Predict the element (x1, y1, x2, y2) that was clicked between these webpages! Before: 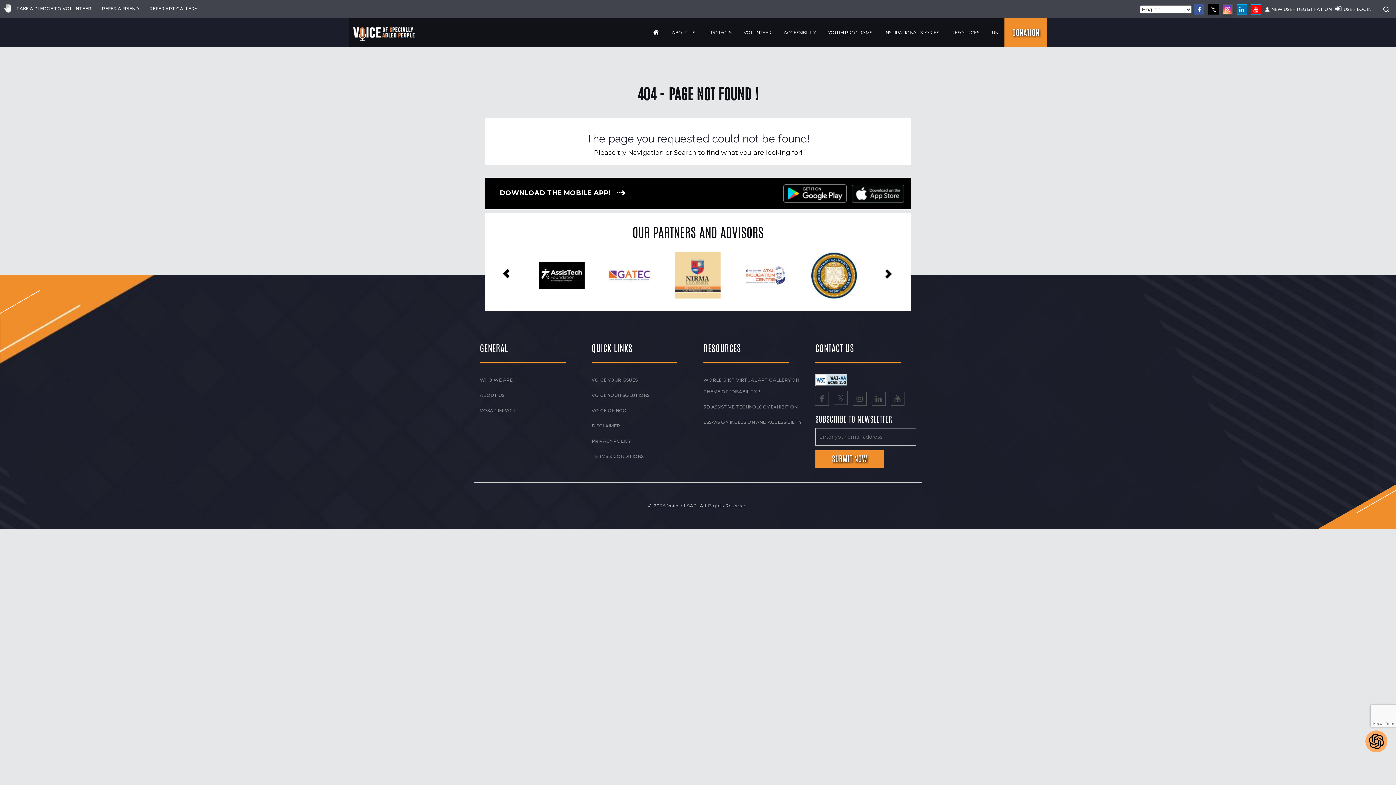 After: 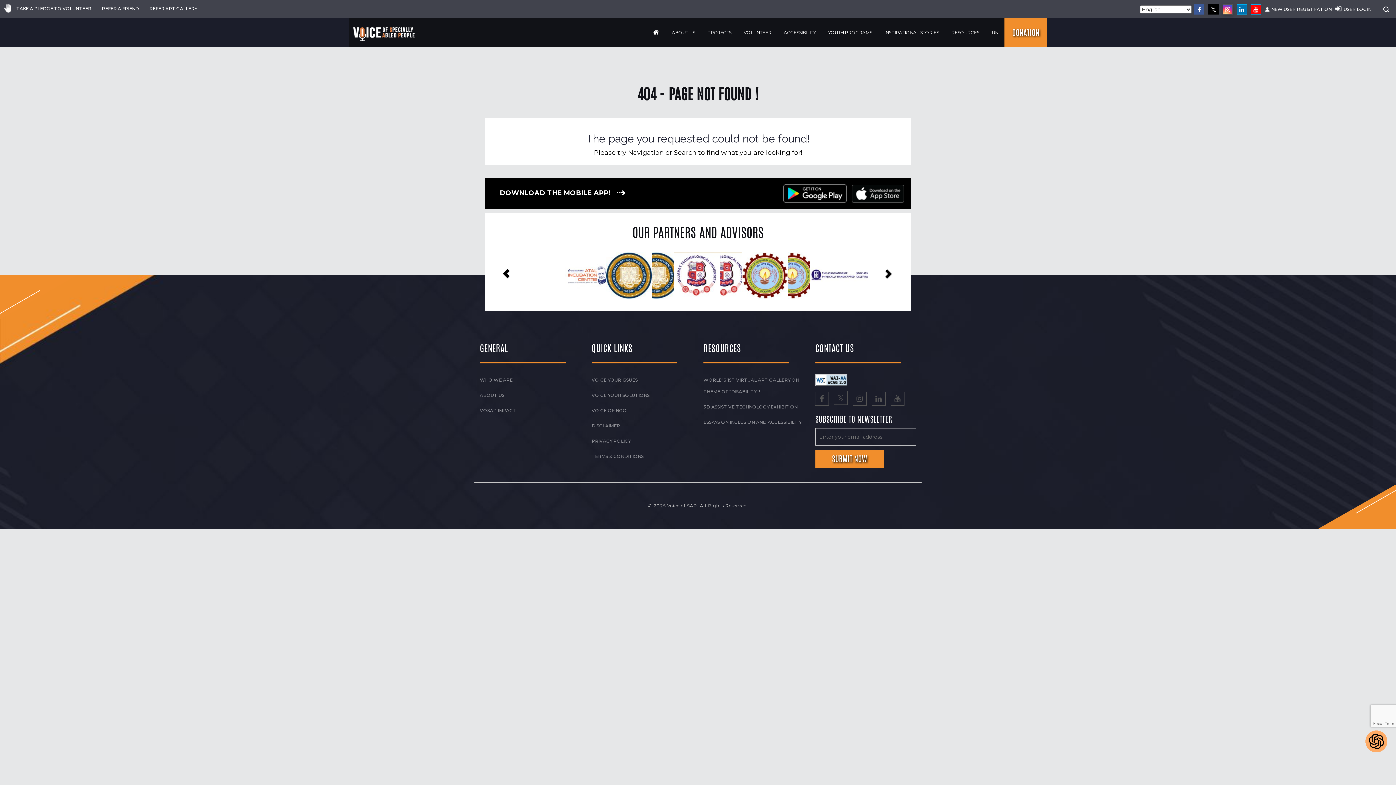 Action: bbox: (815, 376, 847, 382)